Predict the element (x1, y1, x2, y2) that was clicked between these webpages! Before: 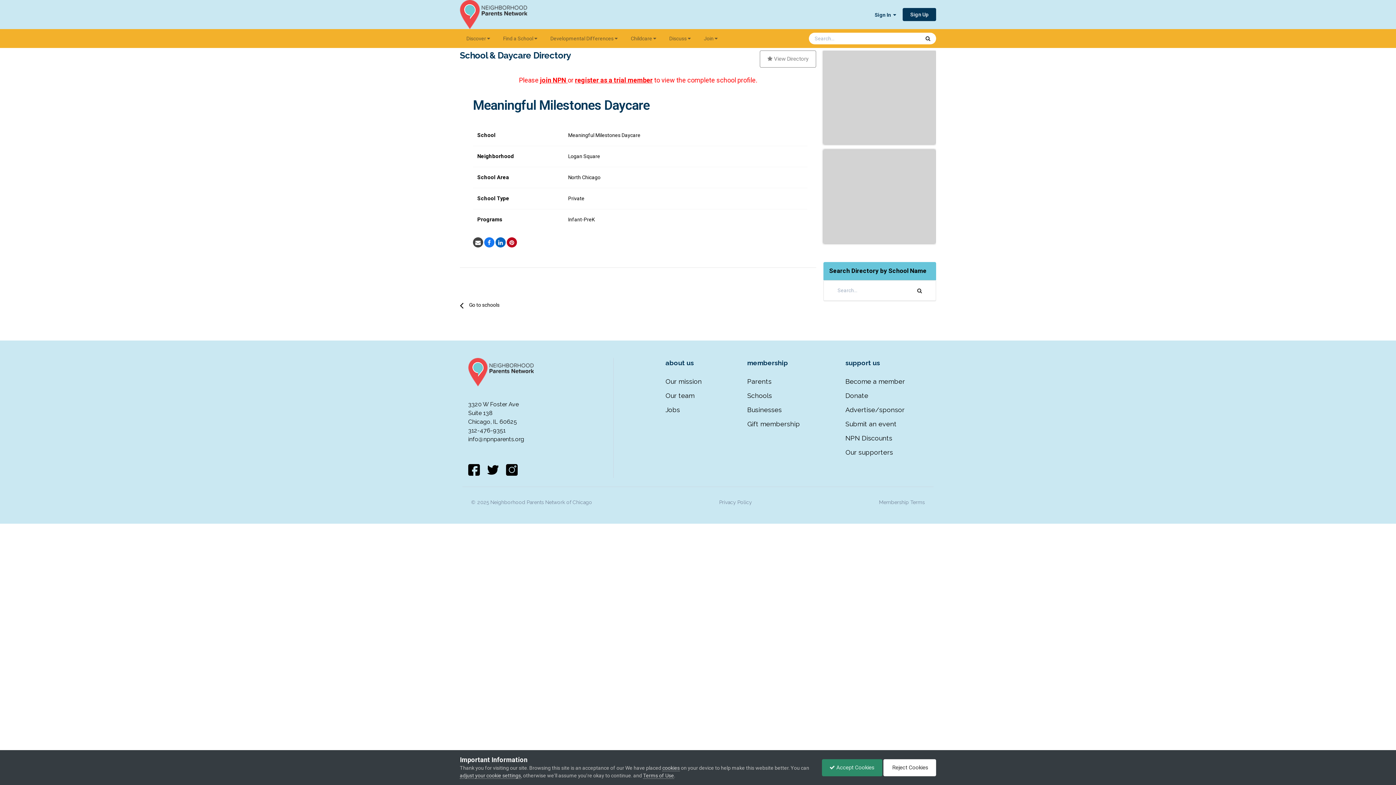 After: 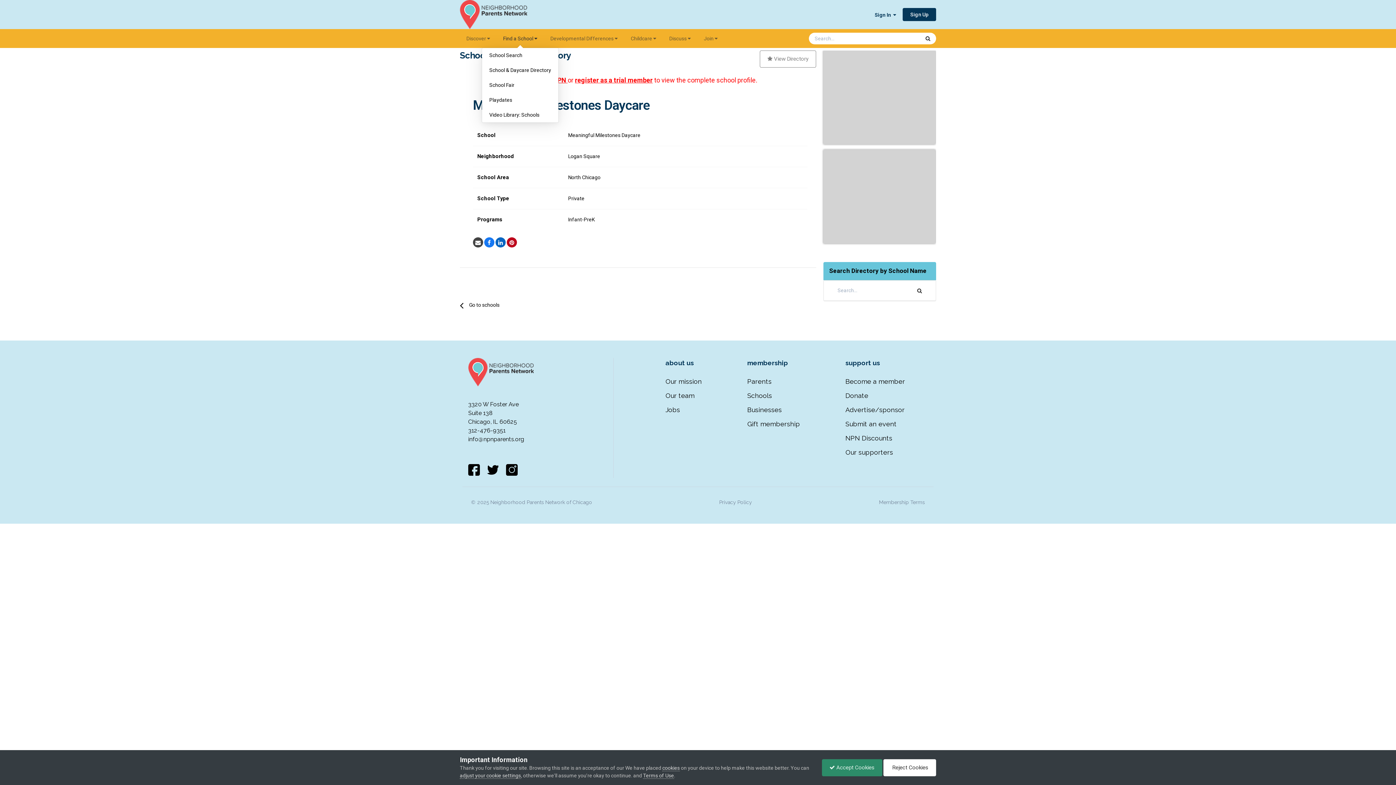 Action: bbox: (496, 29, 544, 48) label: Find a School 